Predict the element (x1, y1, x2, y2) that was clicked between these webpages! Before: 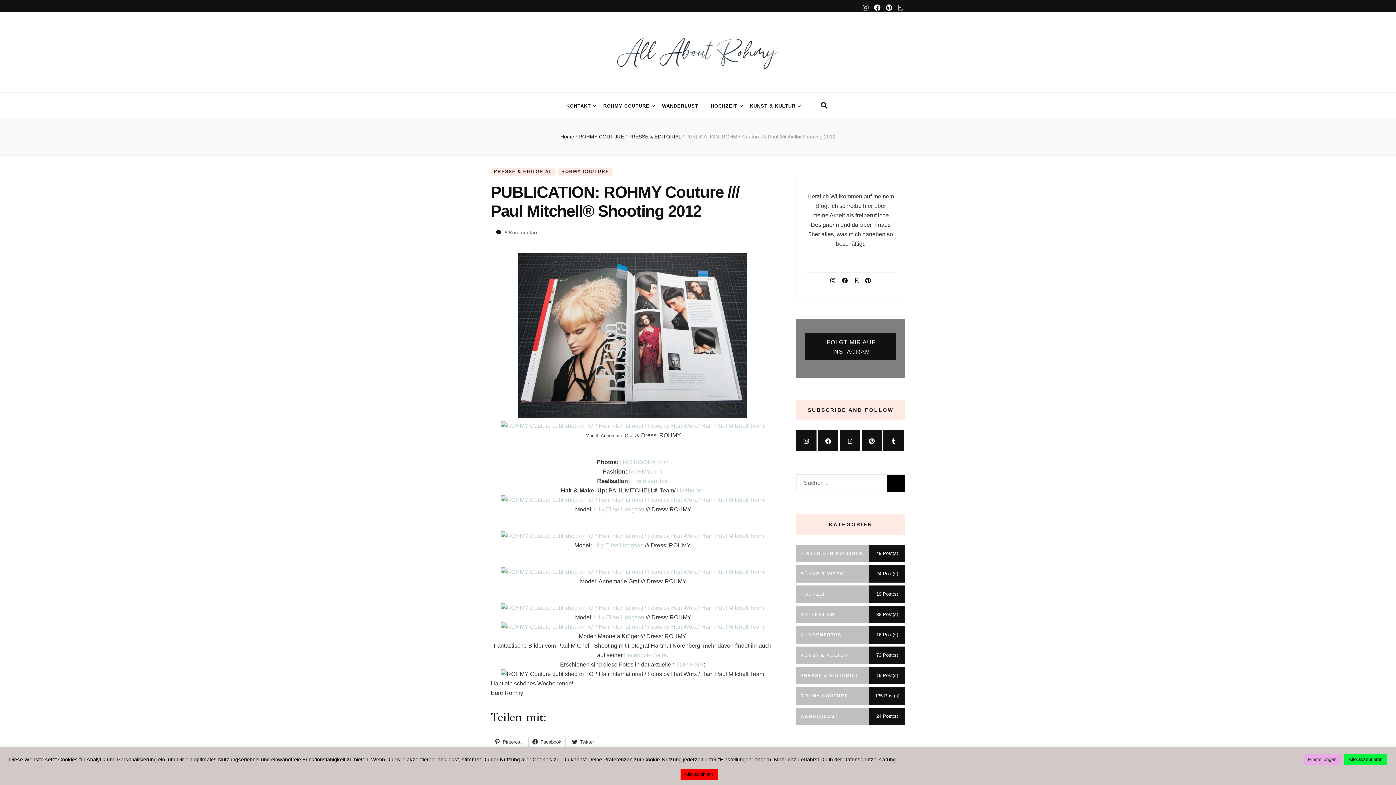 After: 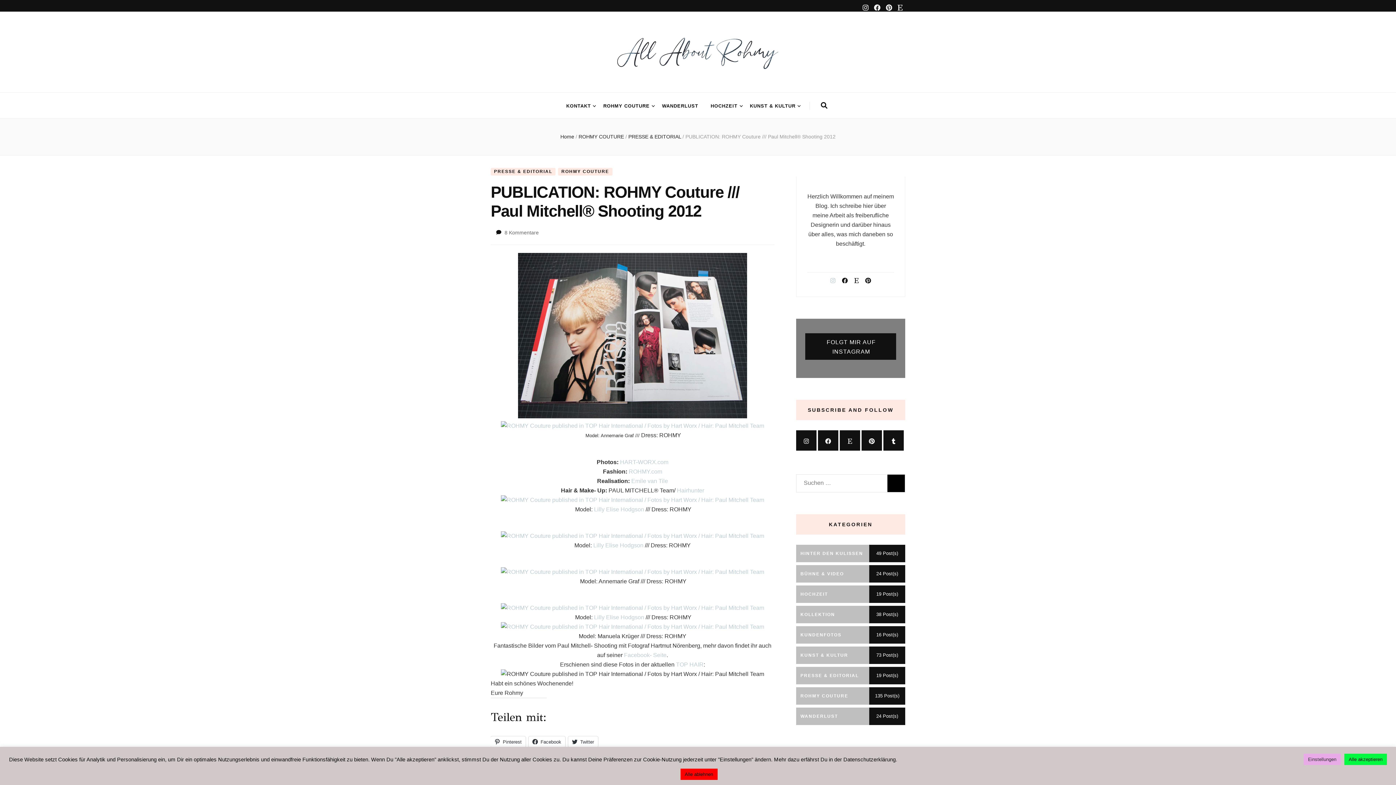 Action: bbox: (830, 277, 835, 284)